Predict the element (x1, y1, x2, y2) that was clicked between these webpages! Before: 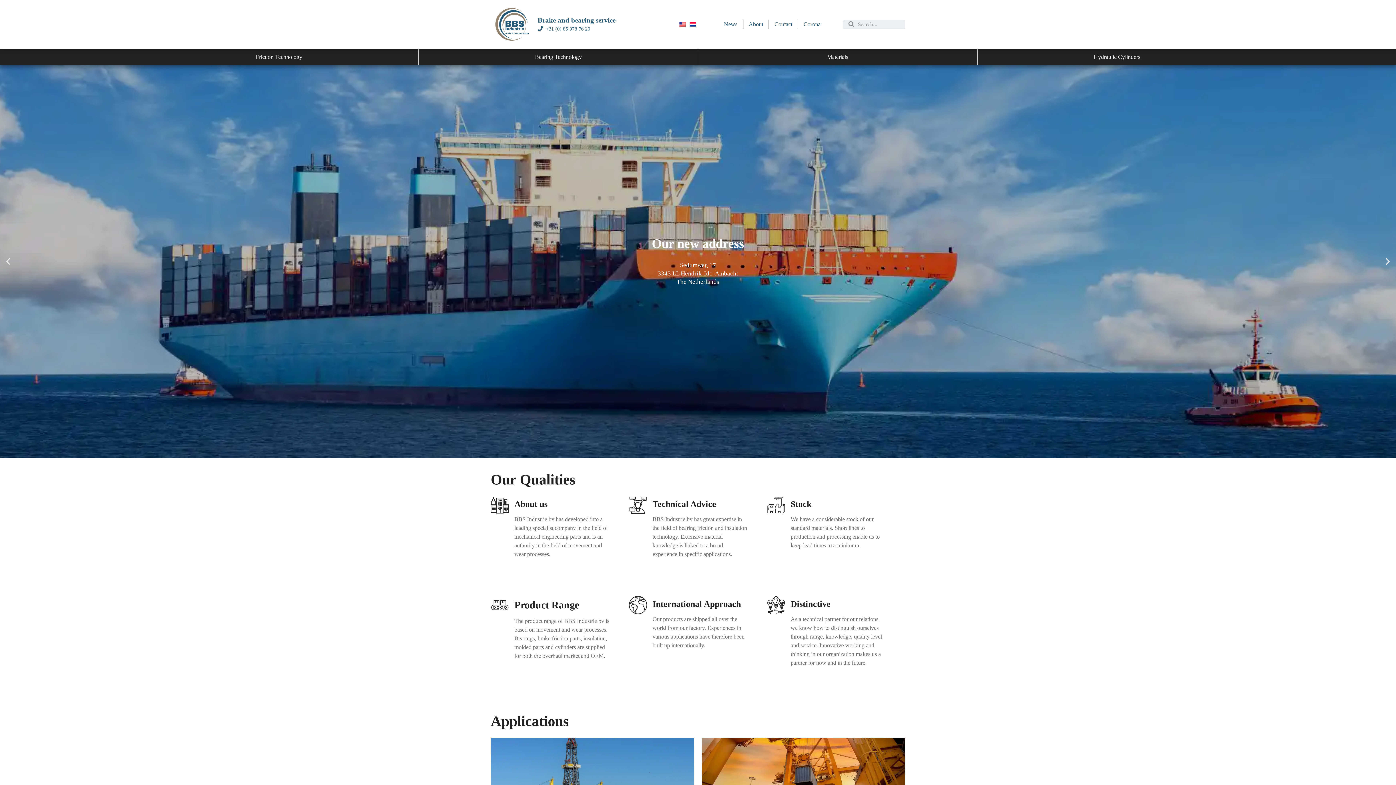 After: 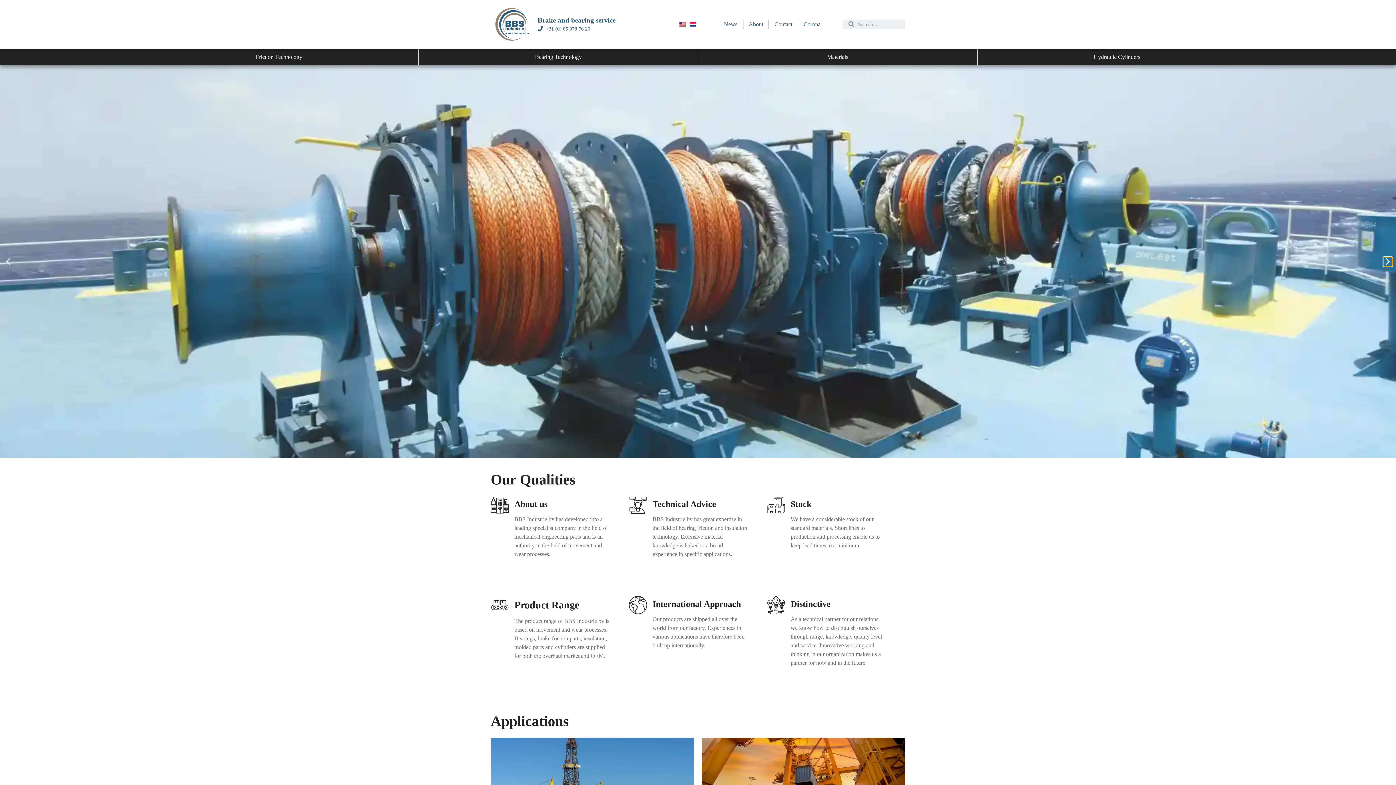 Action: bbox: (1383, 257, 1392, 266) label: Next slide